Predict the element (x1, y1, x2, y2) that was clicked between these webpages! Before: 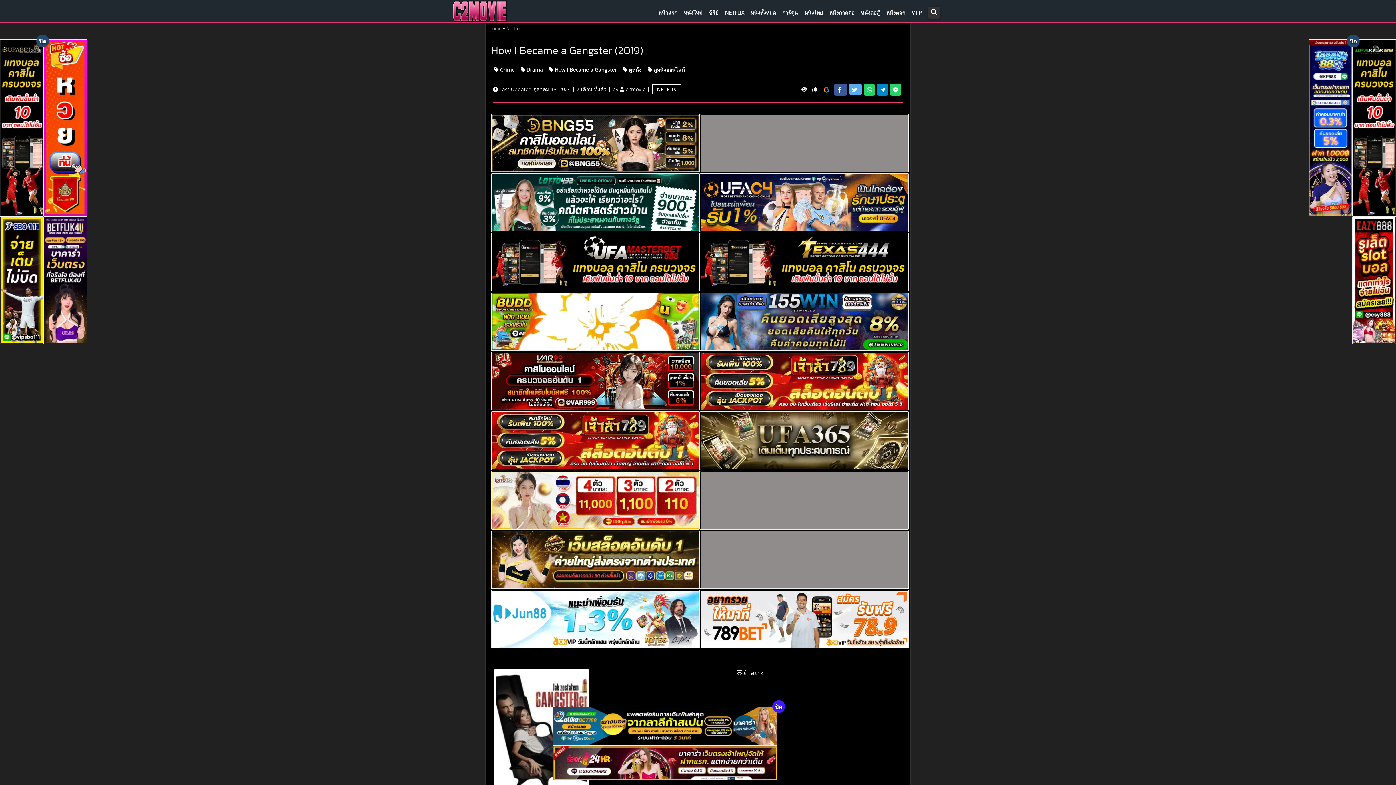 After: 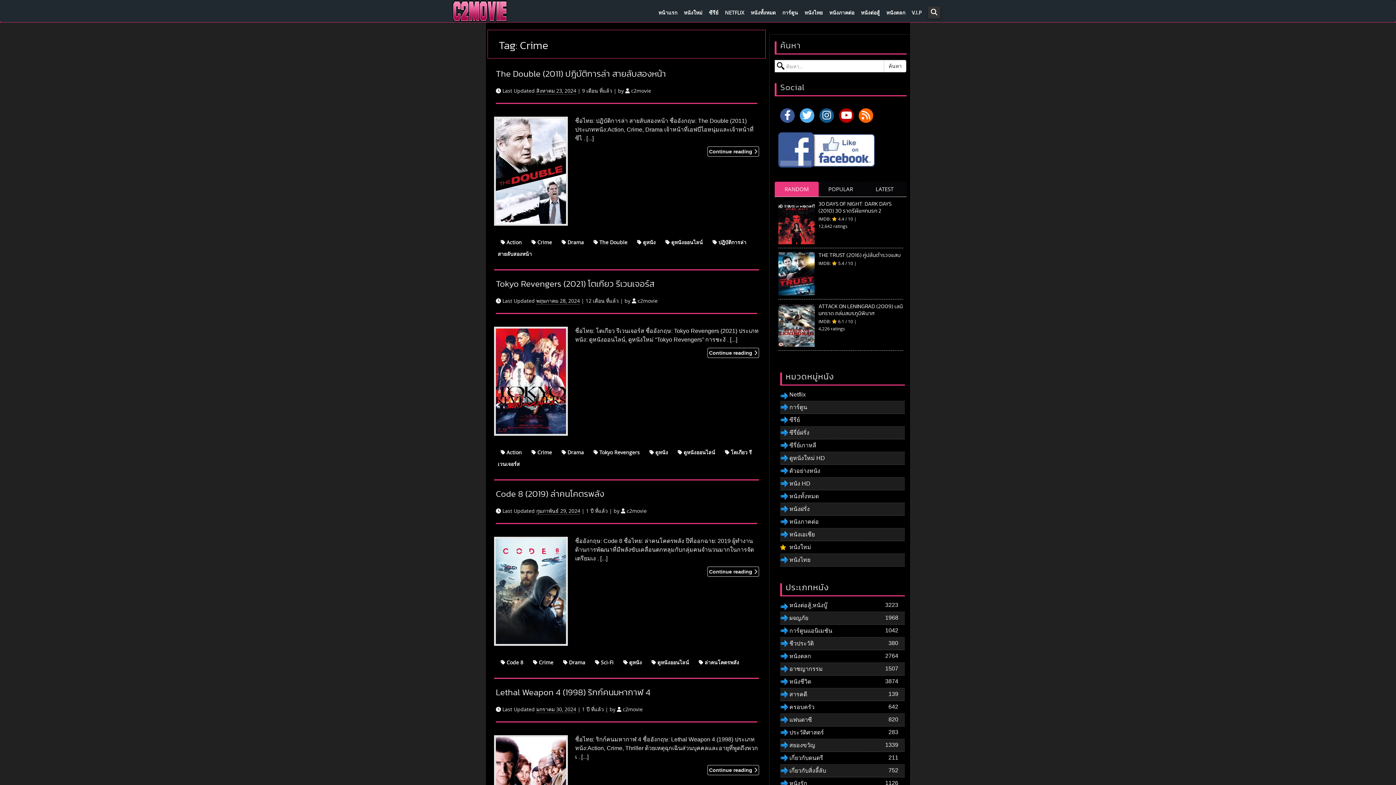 Action: label:  Crime bbox: (491, 65, 517, 74)